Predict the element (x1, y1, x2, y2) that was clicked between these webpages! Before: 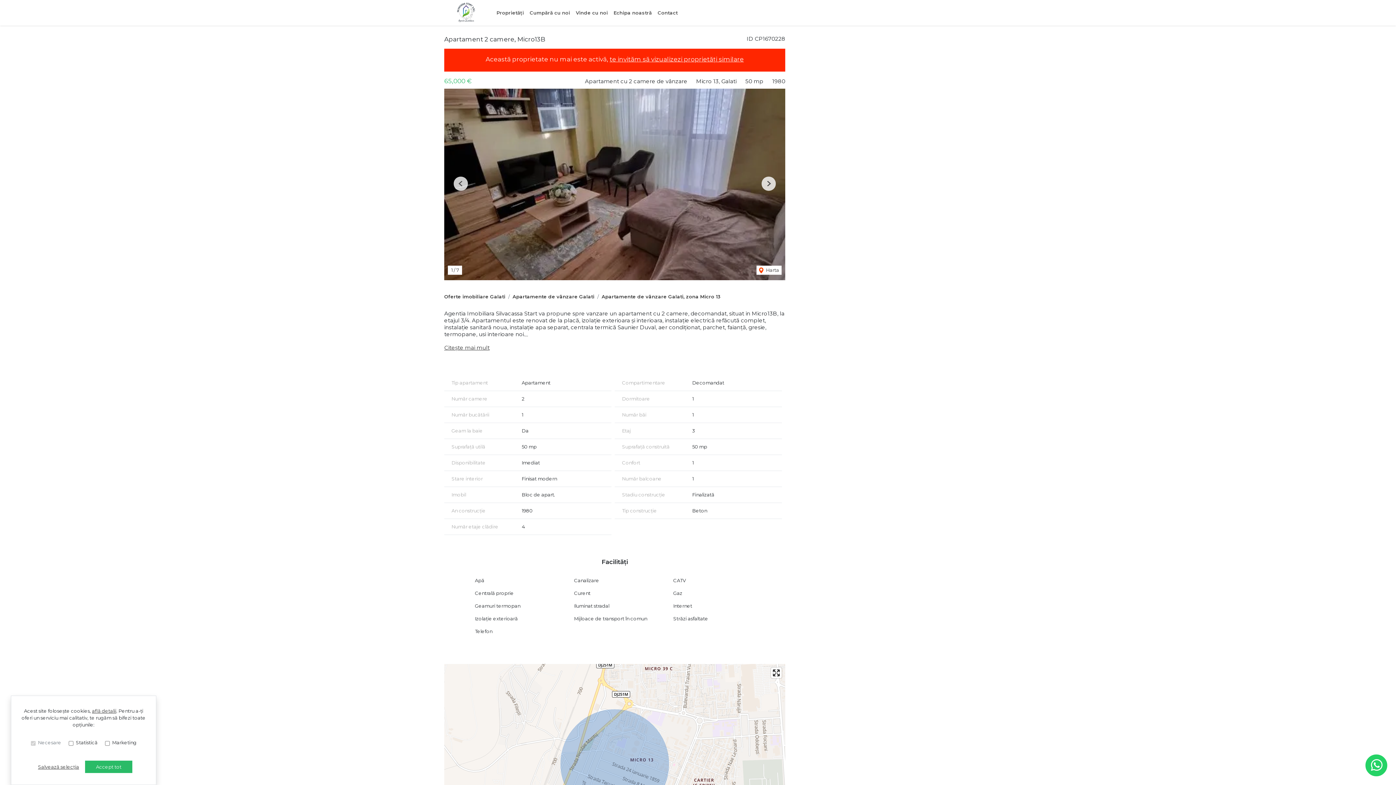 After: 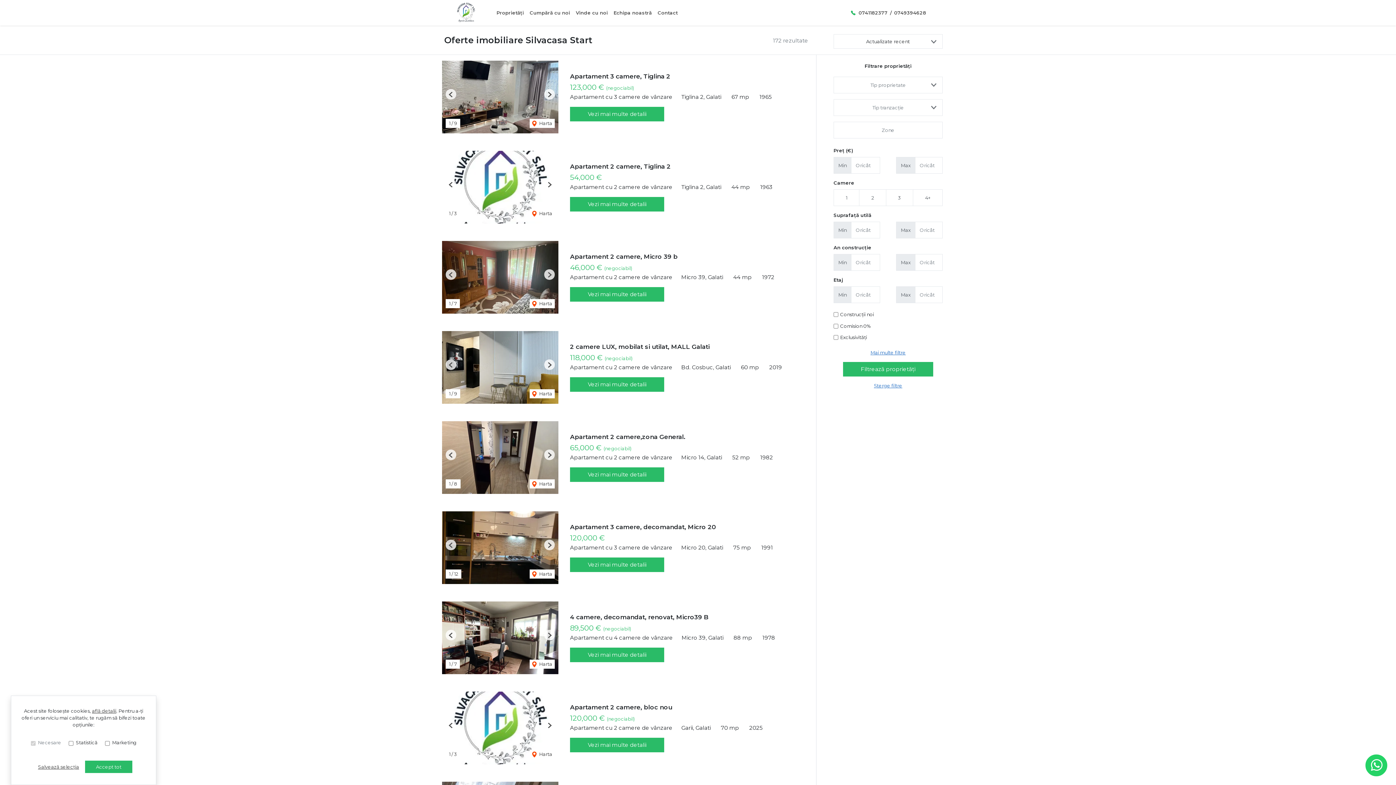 Action: bbox: (493, 6, 526, 19) label: Proprietăți